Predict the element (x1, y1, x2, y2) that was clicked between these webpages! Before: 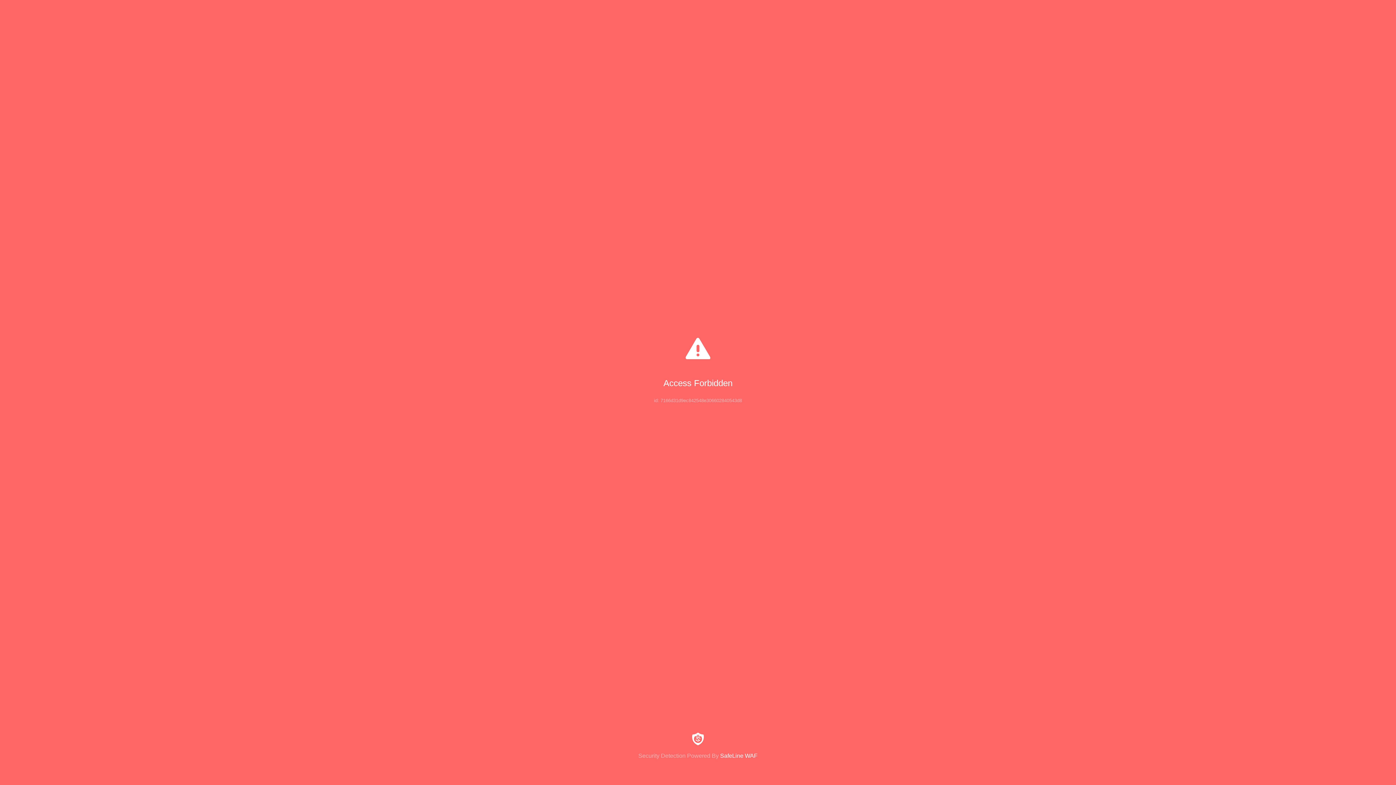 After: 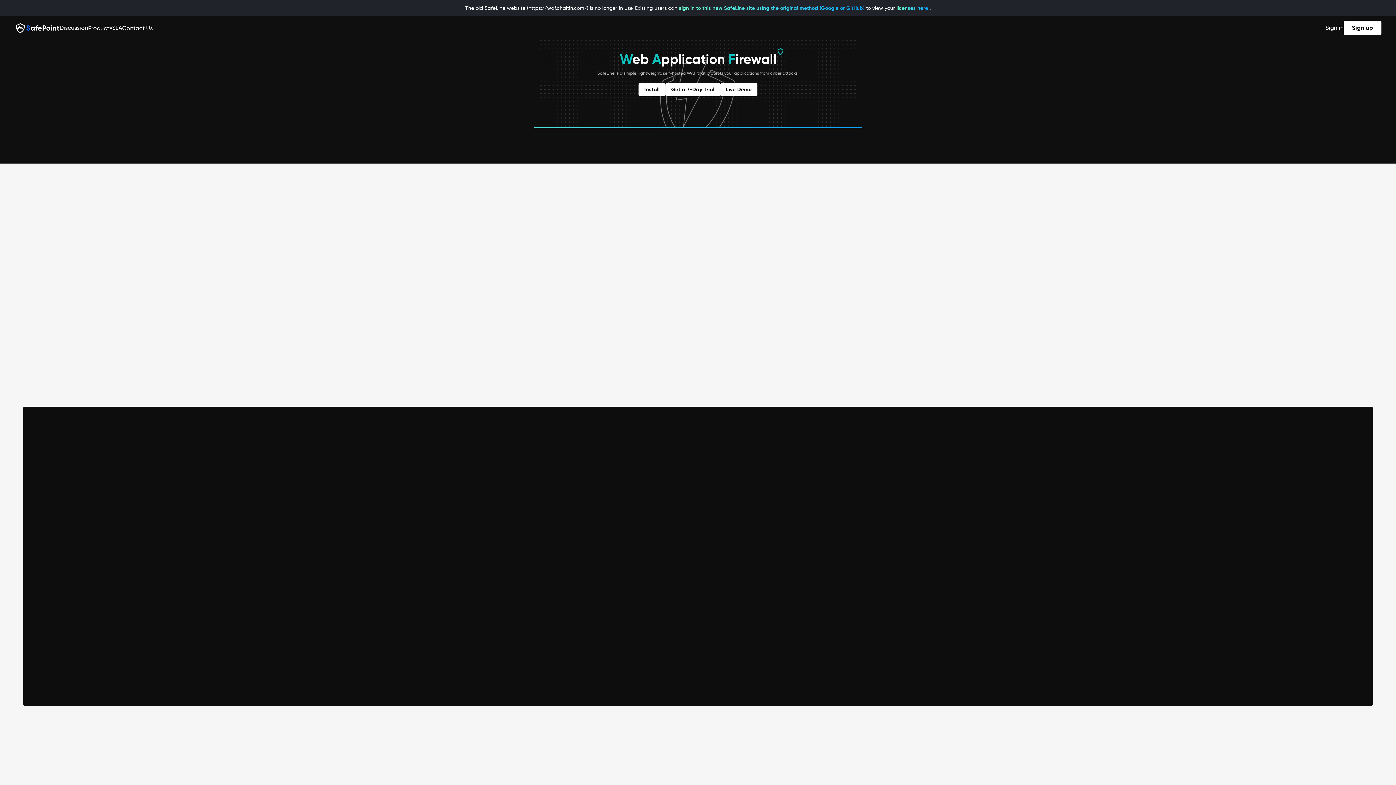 Action: label: Security Detection Powered By SafeLine WAF bbox: (0, 733, 1396, 759)